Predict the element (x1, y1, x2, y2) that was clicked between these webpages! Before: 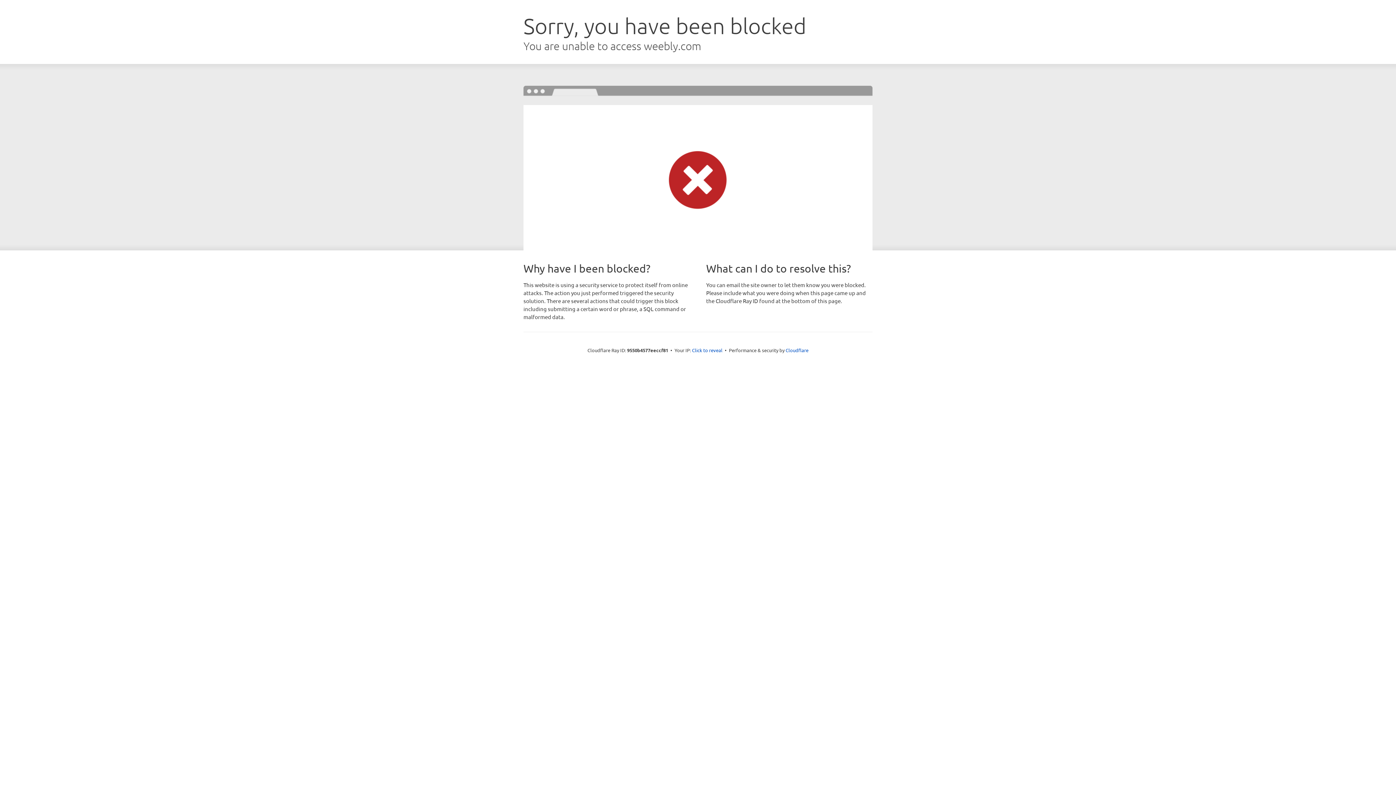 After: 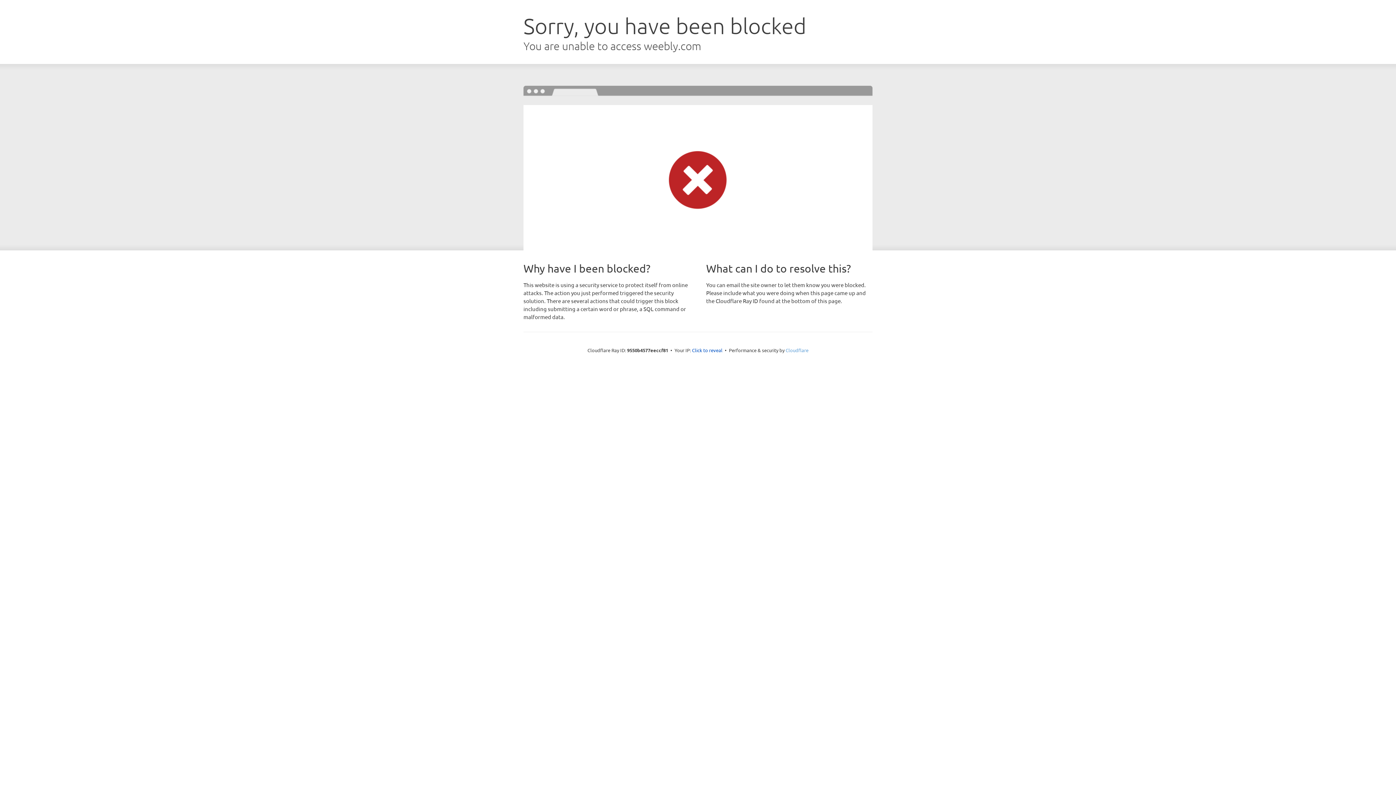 Action: bbox: (785, 347, 808, 353) label: Cloudflare